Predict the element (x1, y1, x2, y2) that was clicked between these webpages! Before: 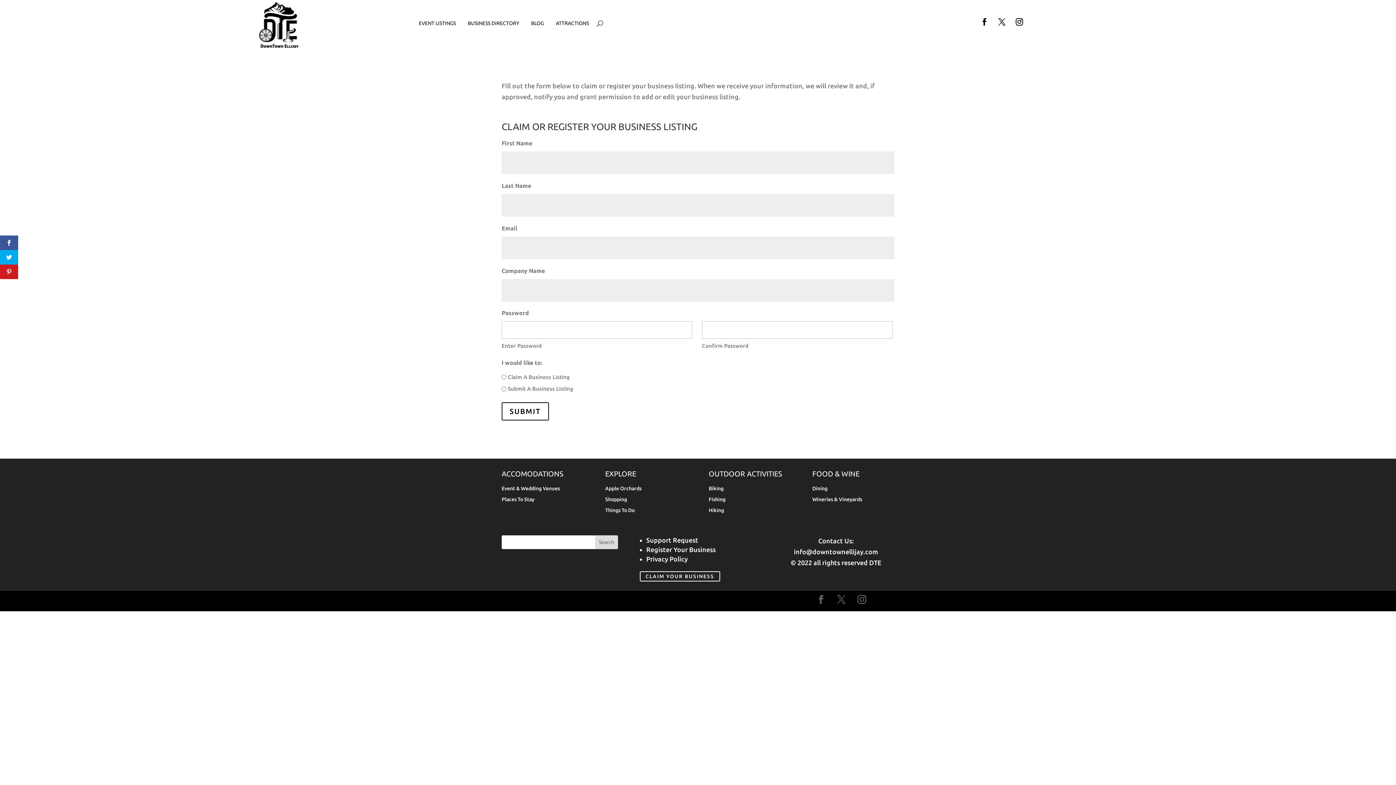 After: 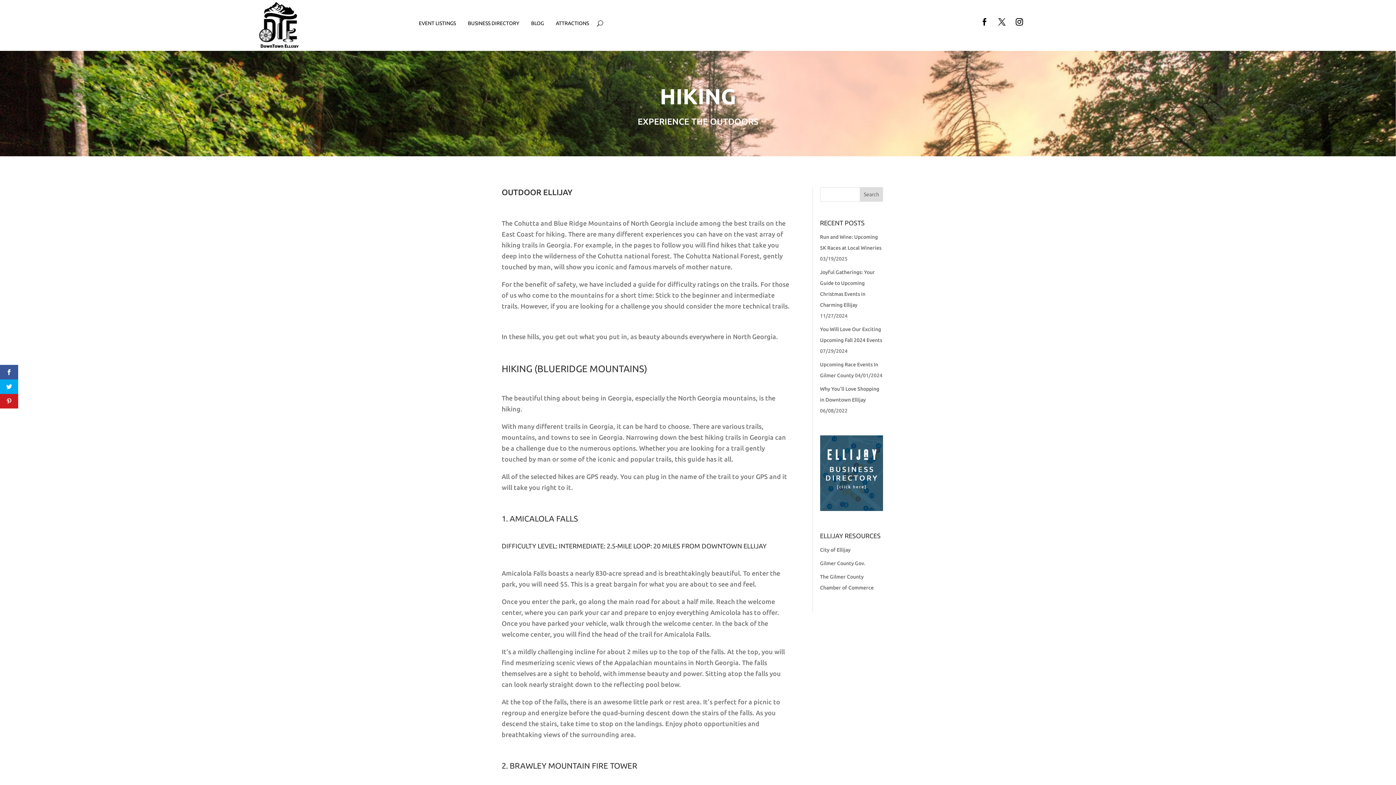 Action: label: Hiking bbox: (708, 508, 724, 516)